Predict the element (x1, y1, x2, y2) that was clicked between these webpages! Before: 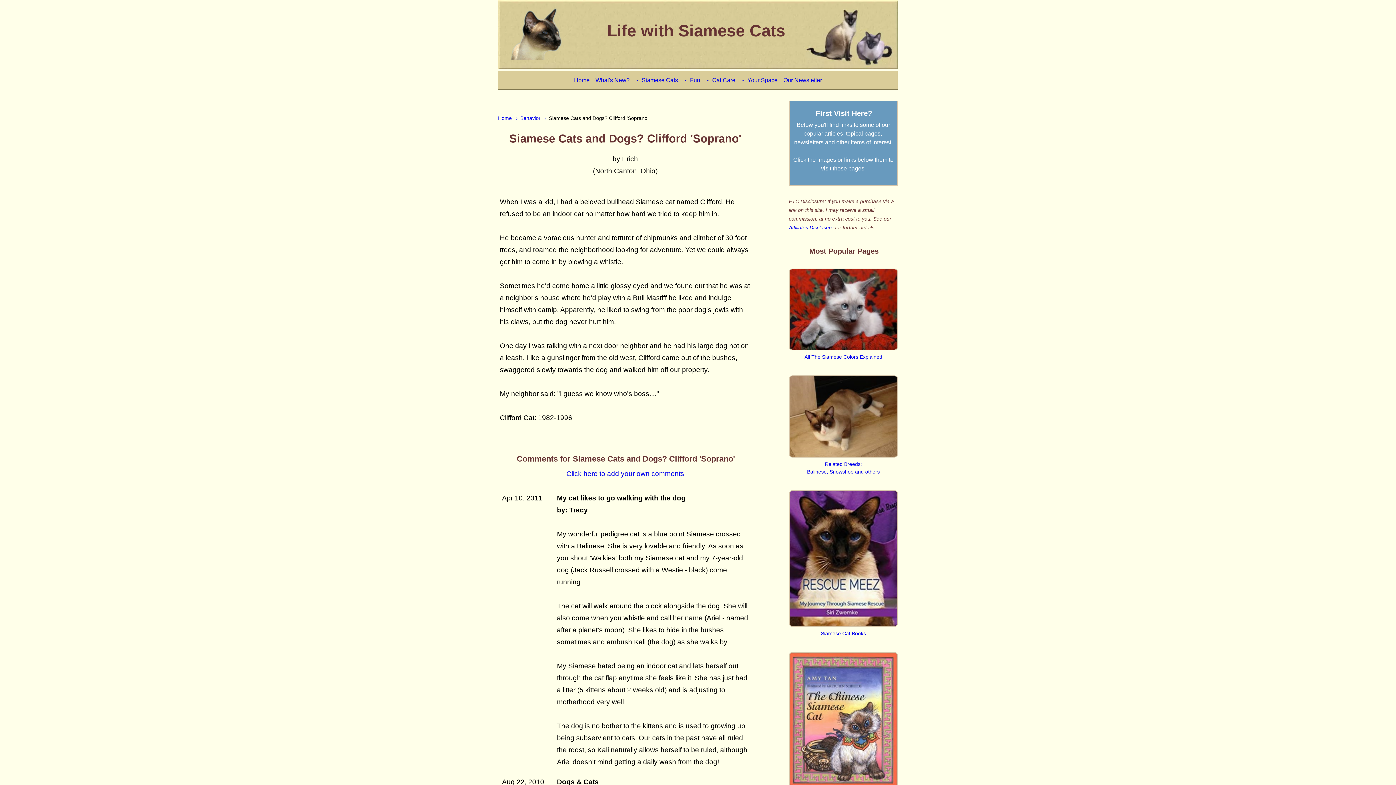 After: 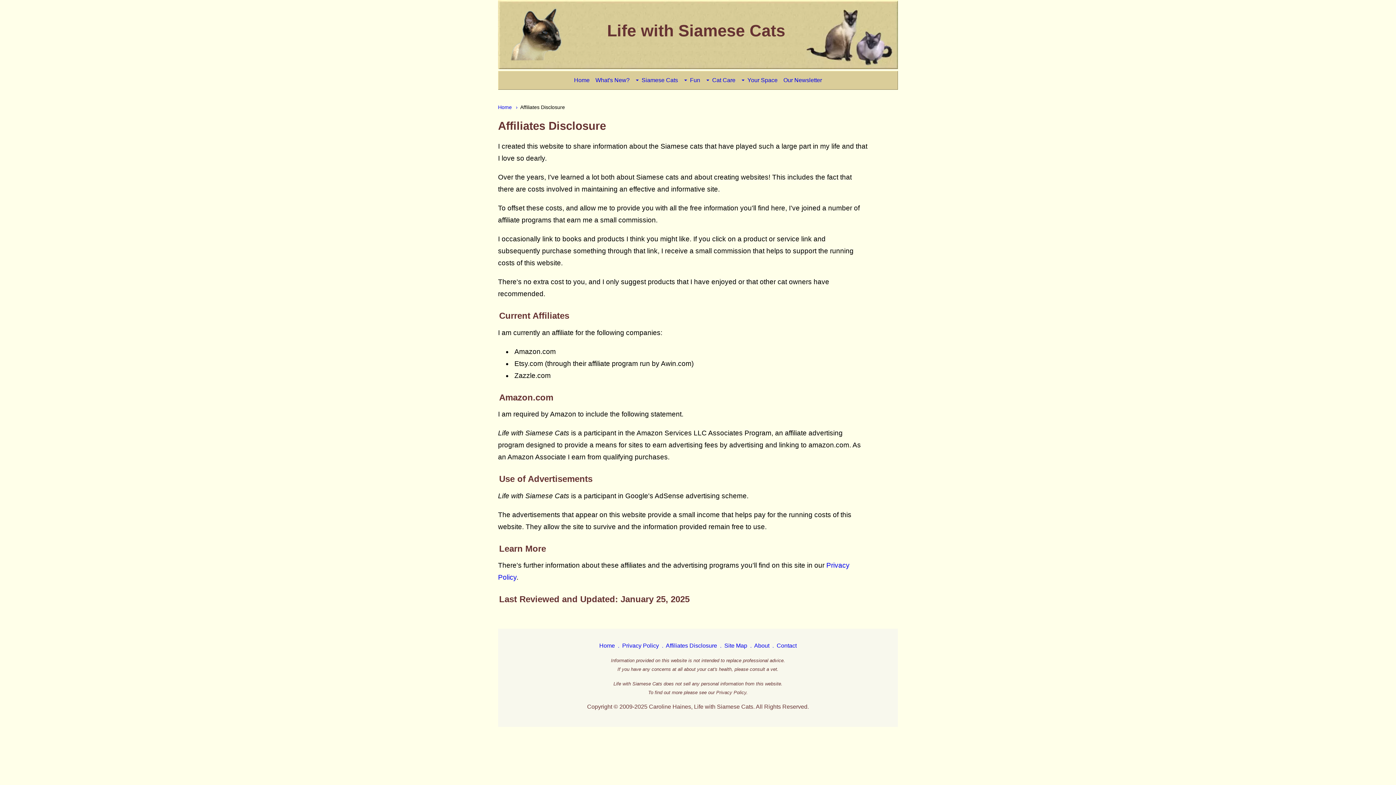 Action: bbox: (789, 224, 833, 230) label: Affiliates Disclosure